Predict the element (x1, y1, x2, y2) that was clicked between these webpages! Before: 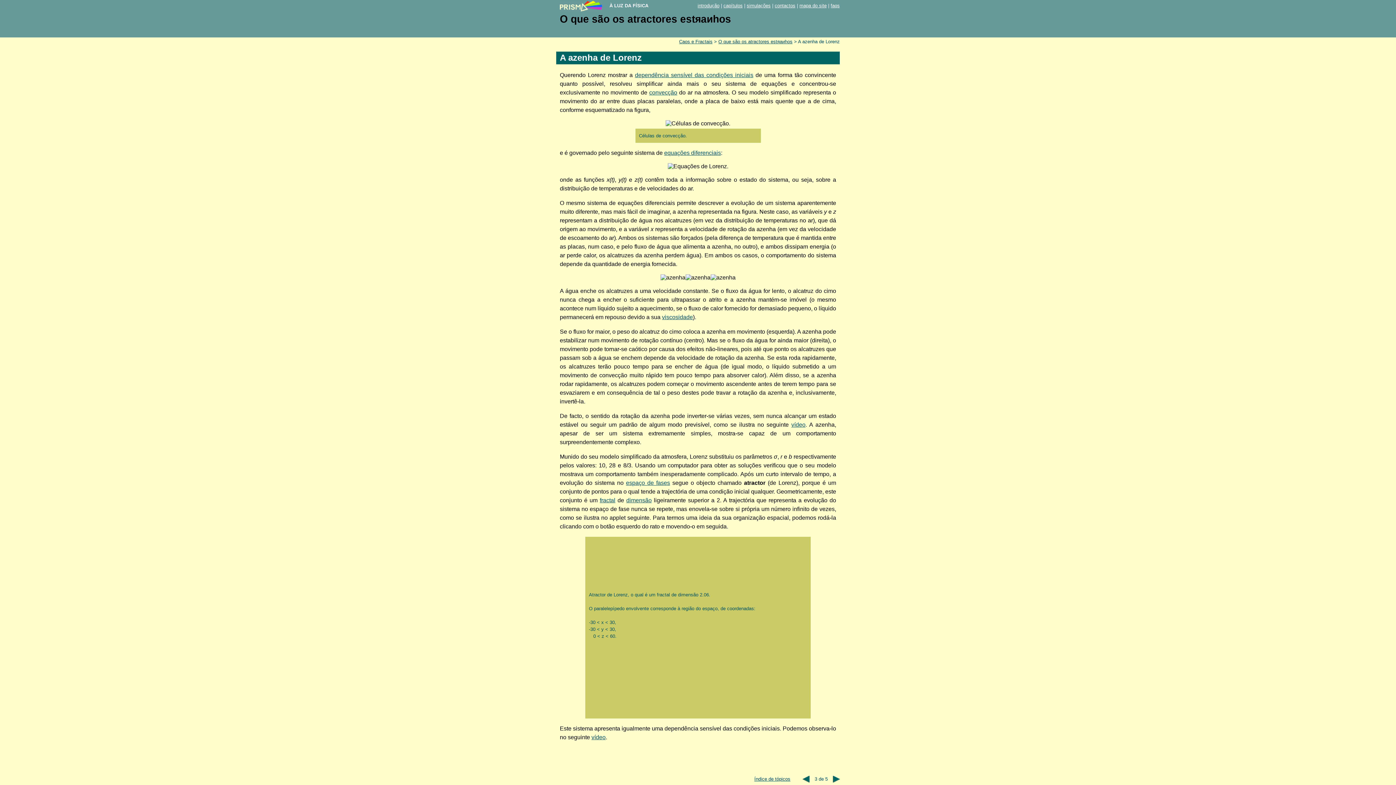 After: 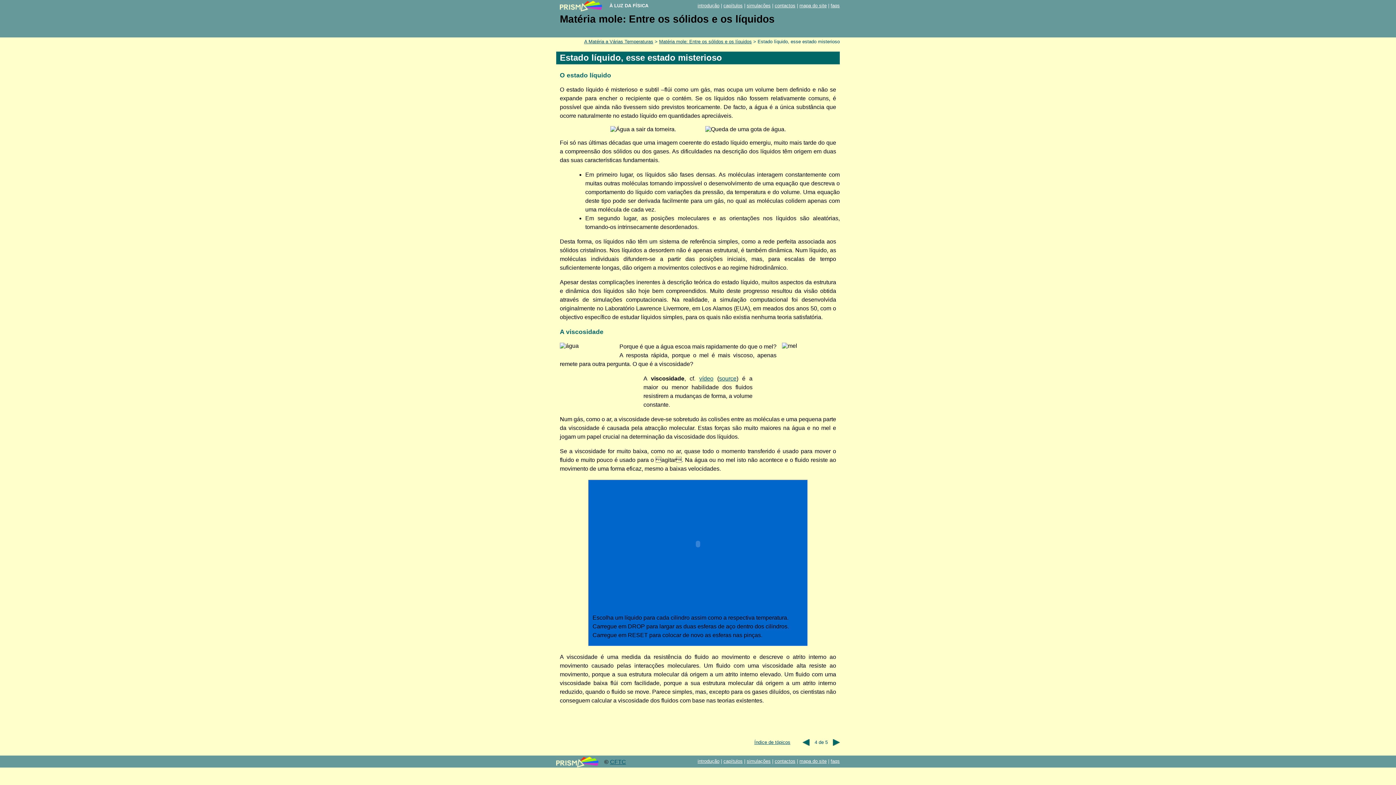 Action: label: viscosidade bbox: (662, 314, 693, 320)